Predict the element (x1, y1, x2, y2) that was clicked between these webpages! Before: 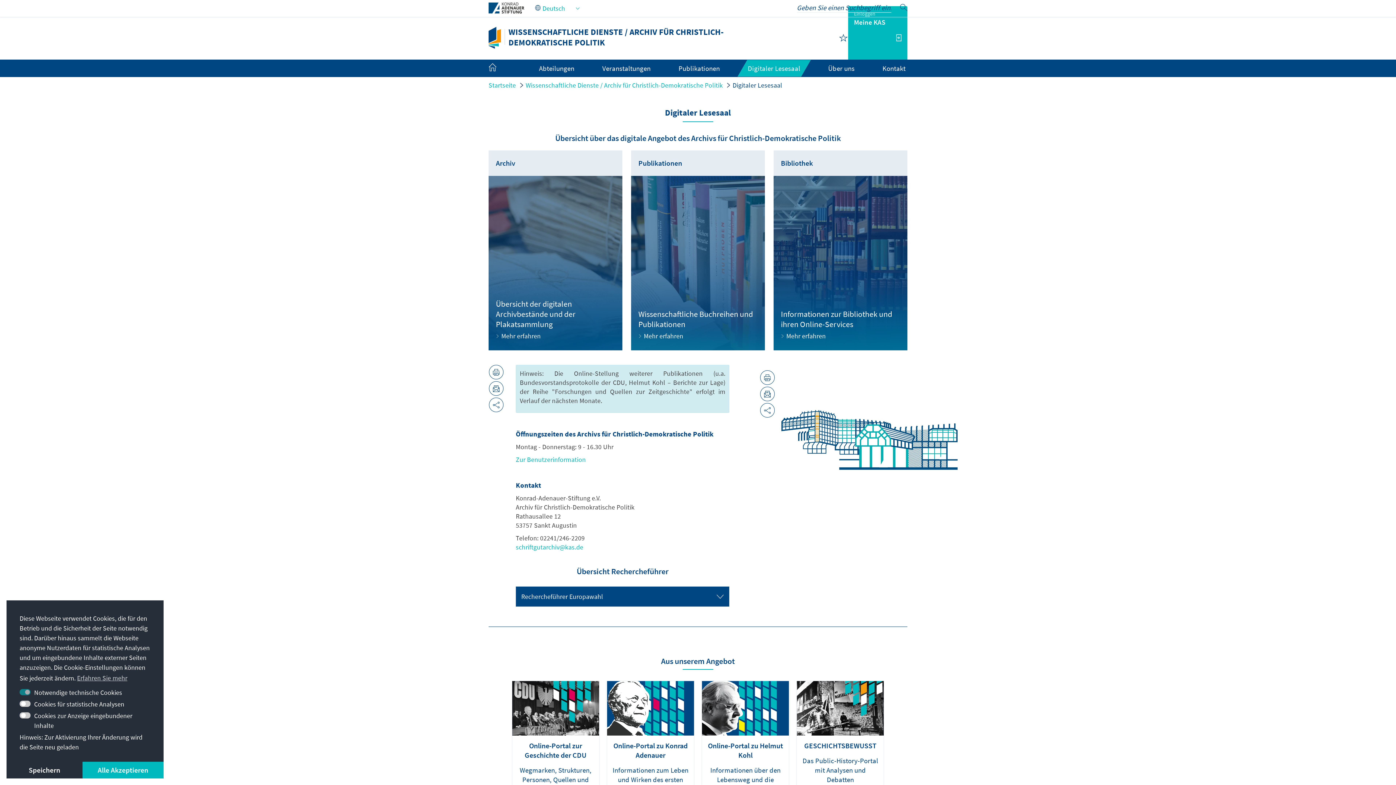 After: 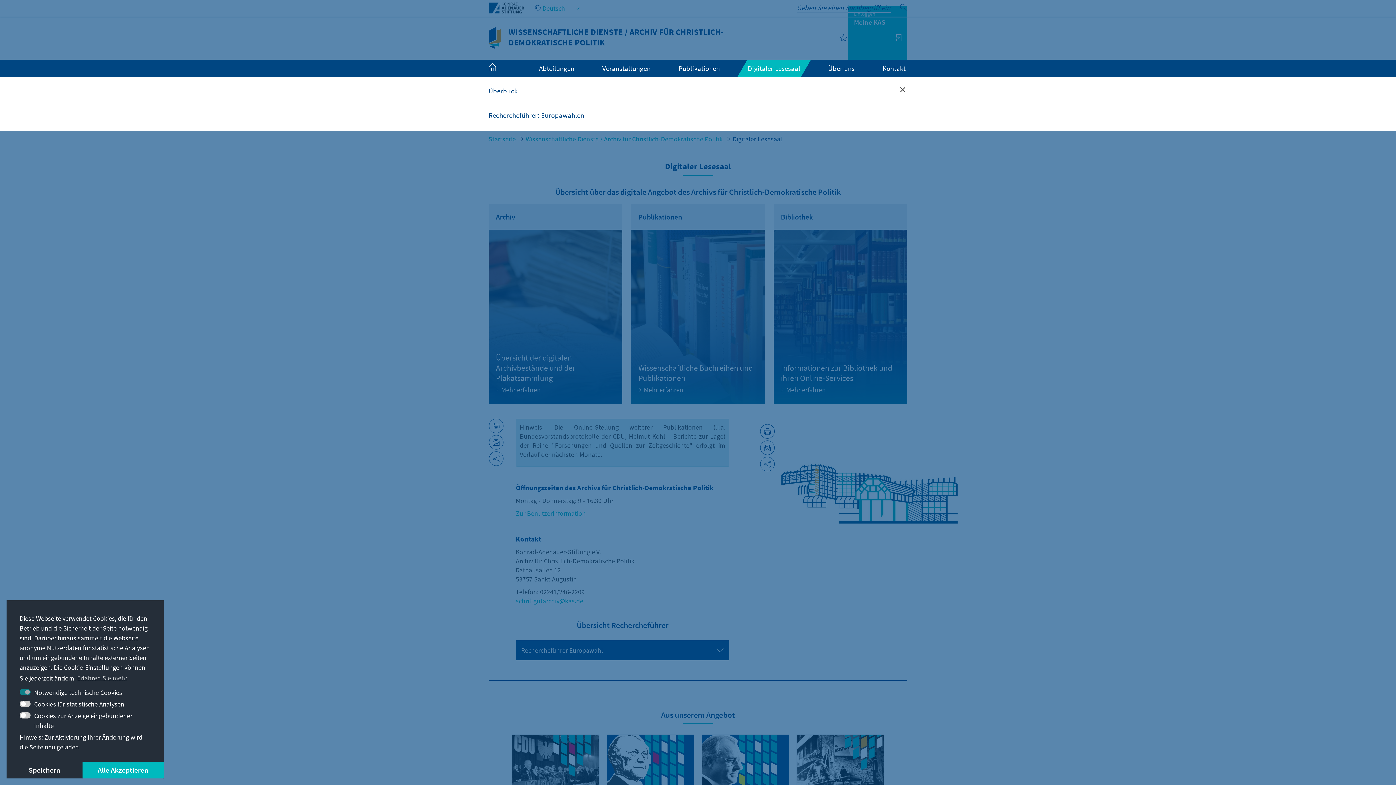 Action: bbox: (747, 64, 800, 72) label: Digitaler Lesesaal